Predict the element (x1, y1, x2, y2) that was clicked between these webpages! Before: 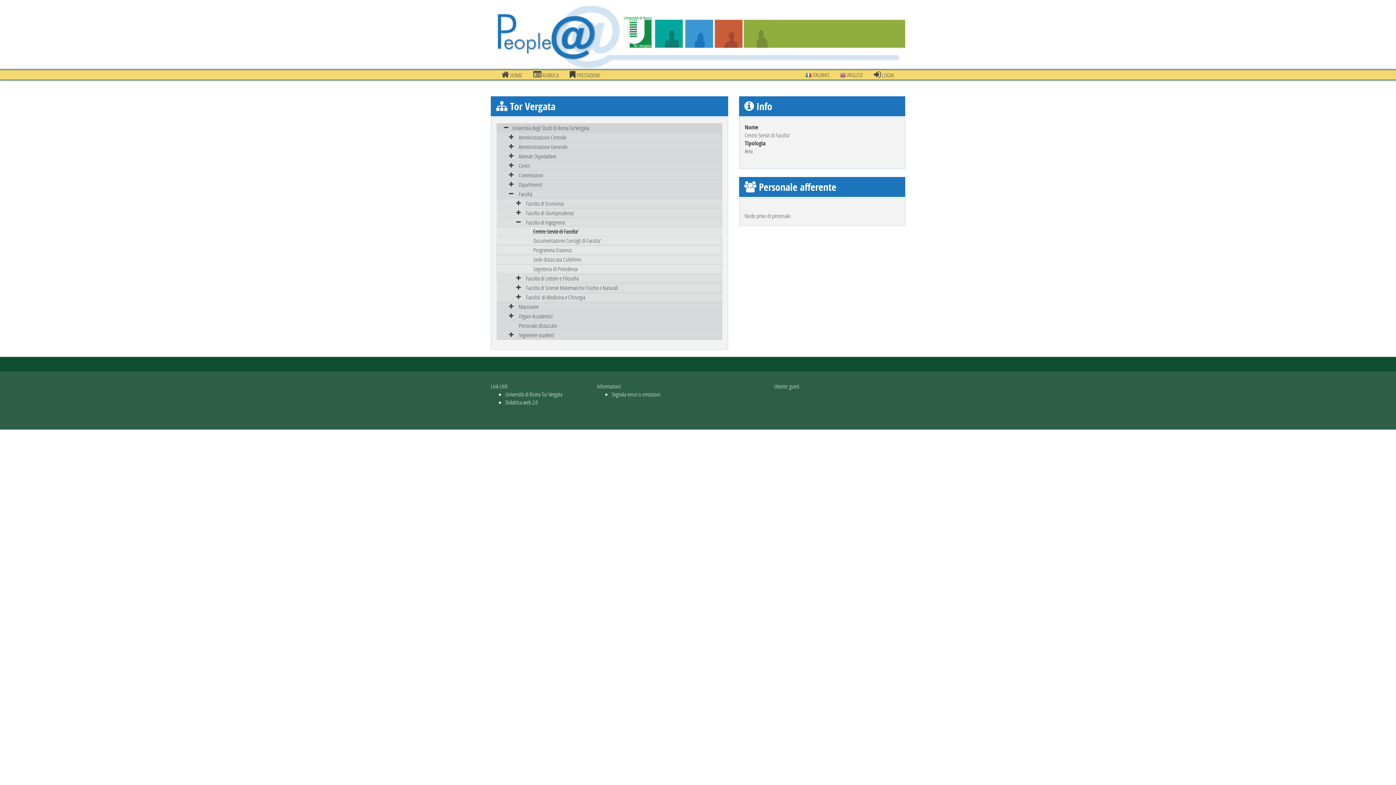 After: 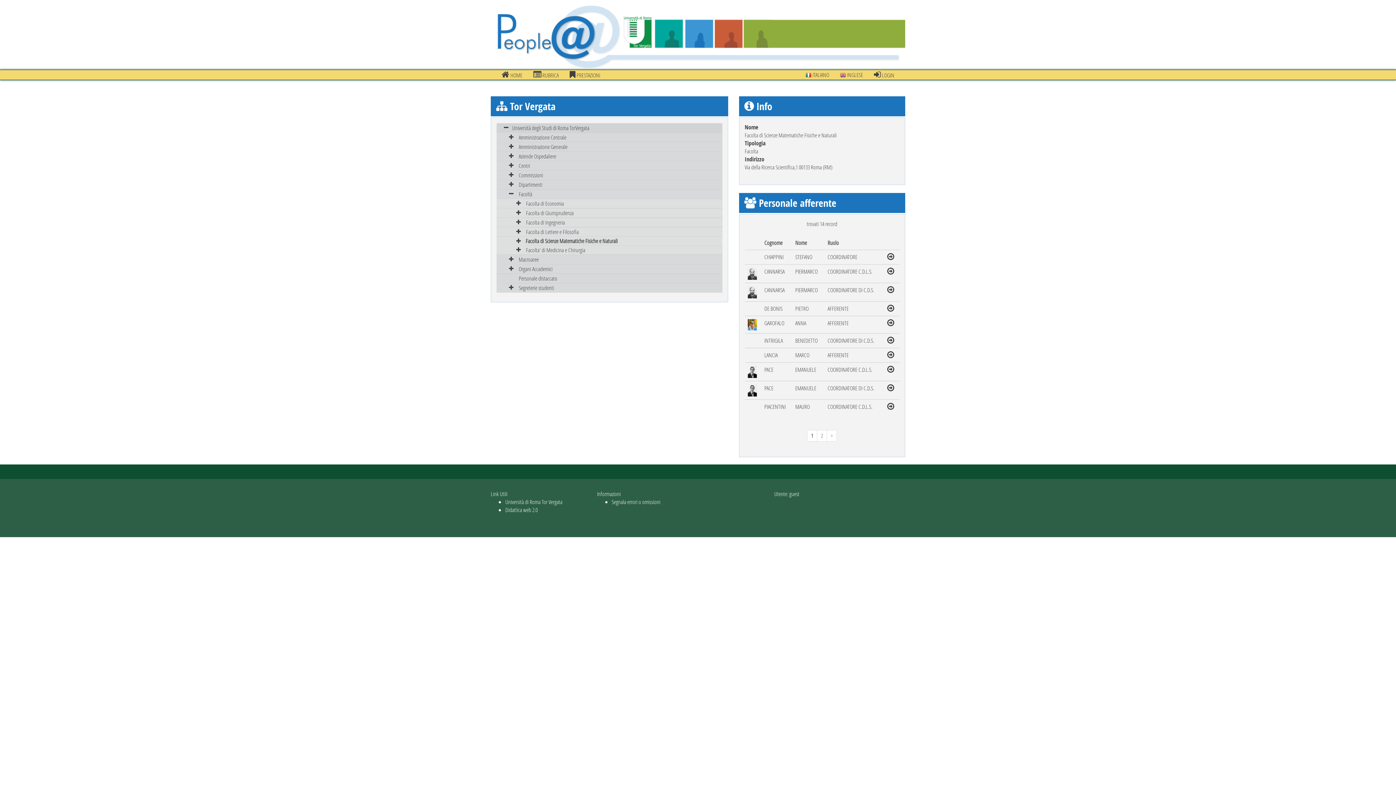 Action: bbox: (497, 283, 722, 292) label: Facolta di Scienze Matematiche Fisiche e Naturali